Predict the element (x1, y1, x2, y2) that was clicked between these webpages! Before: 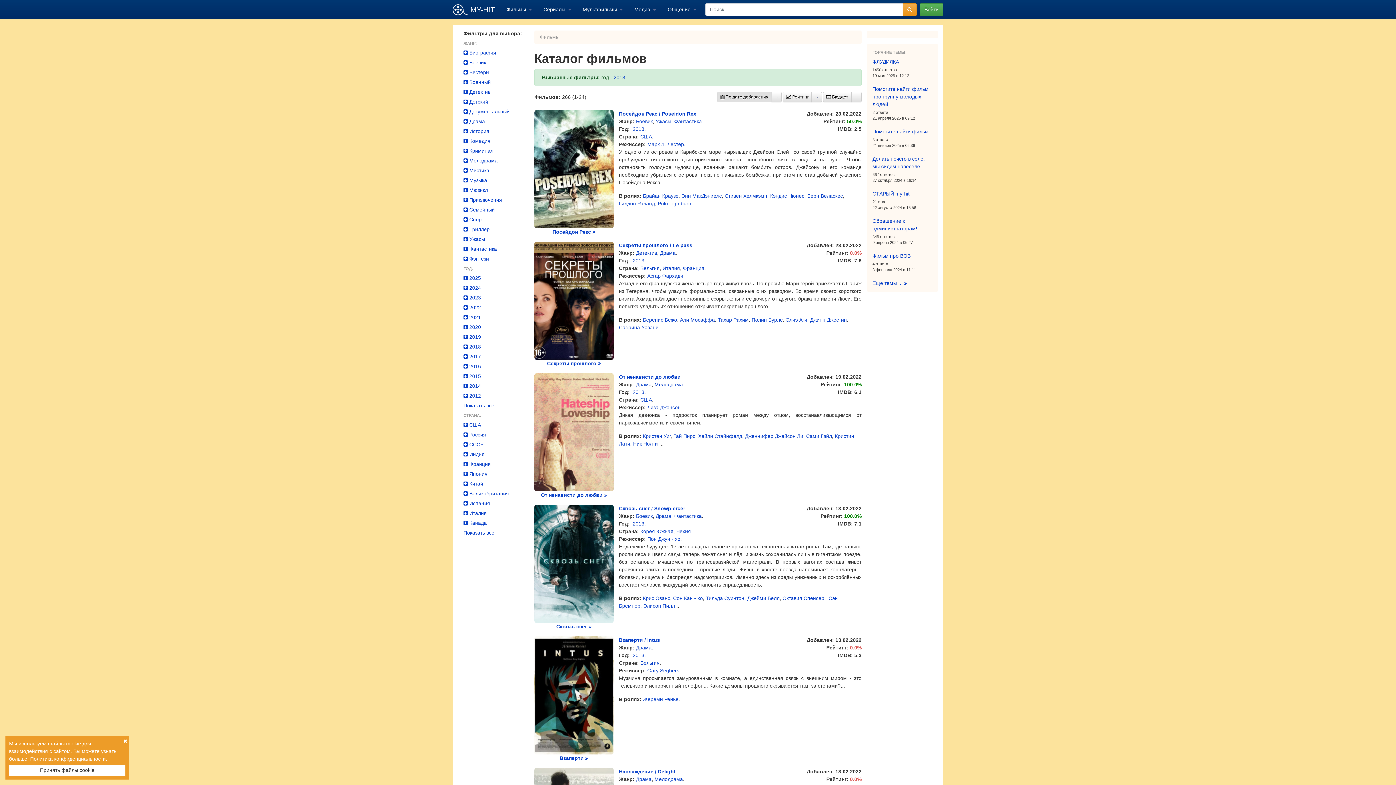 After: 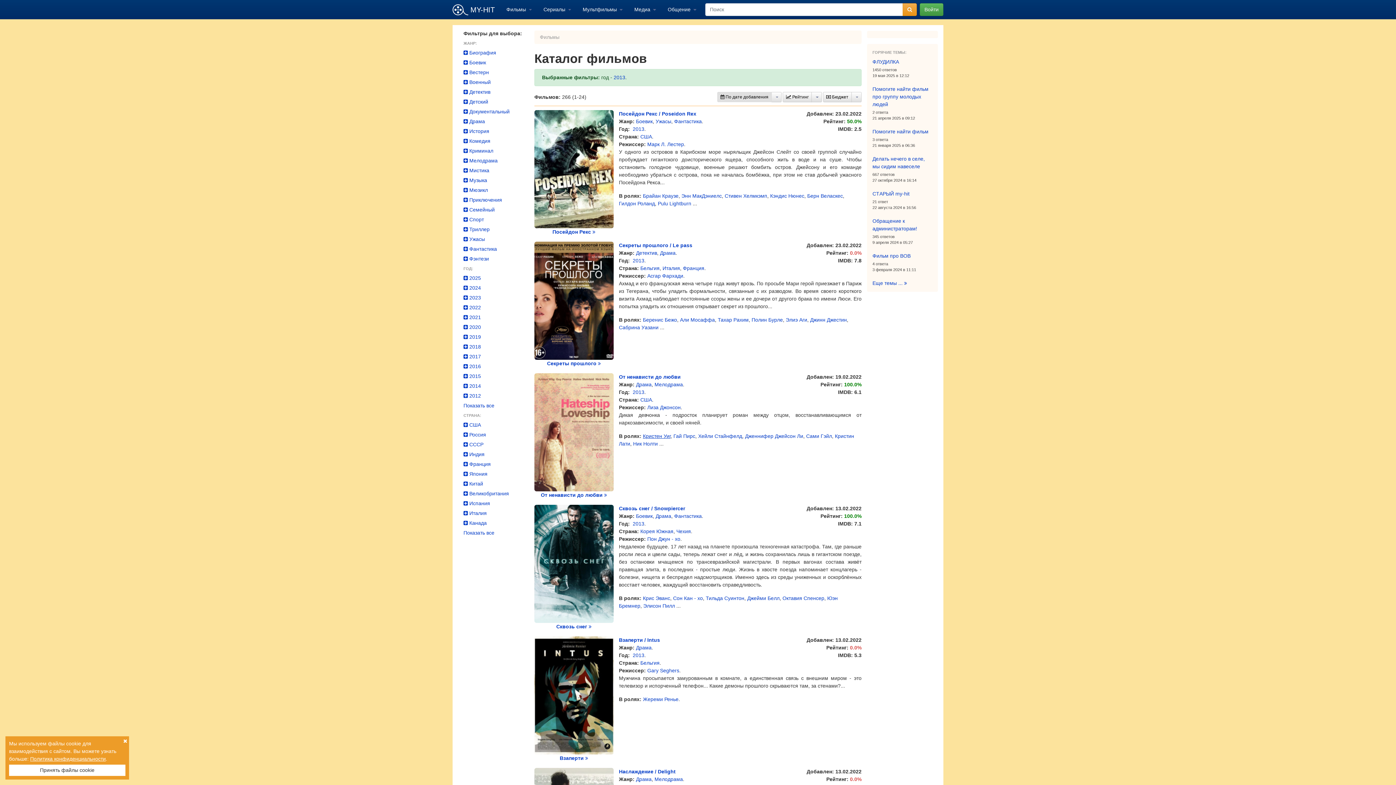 Action: bbox: (643, 433, 670, 439) label: Кристен Уиг